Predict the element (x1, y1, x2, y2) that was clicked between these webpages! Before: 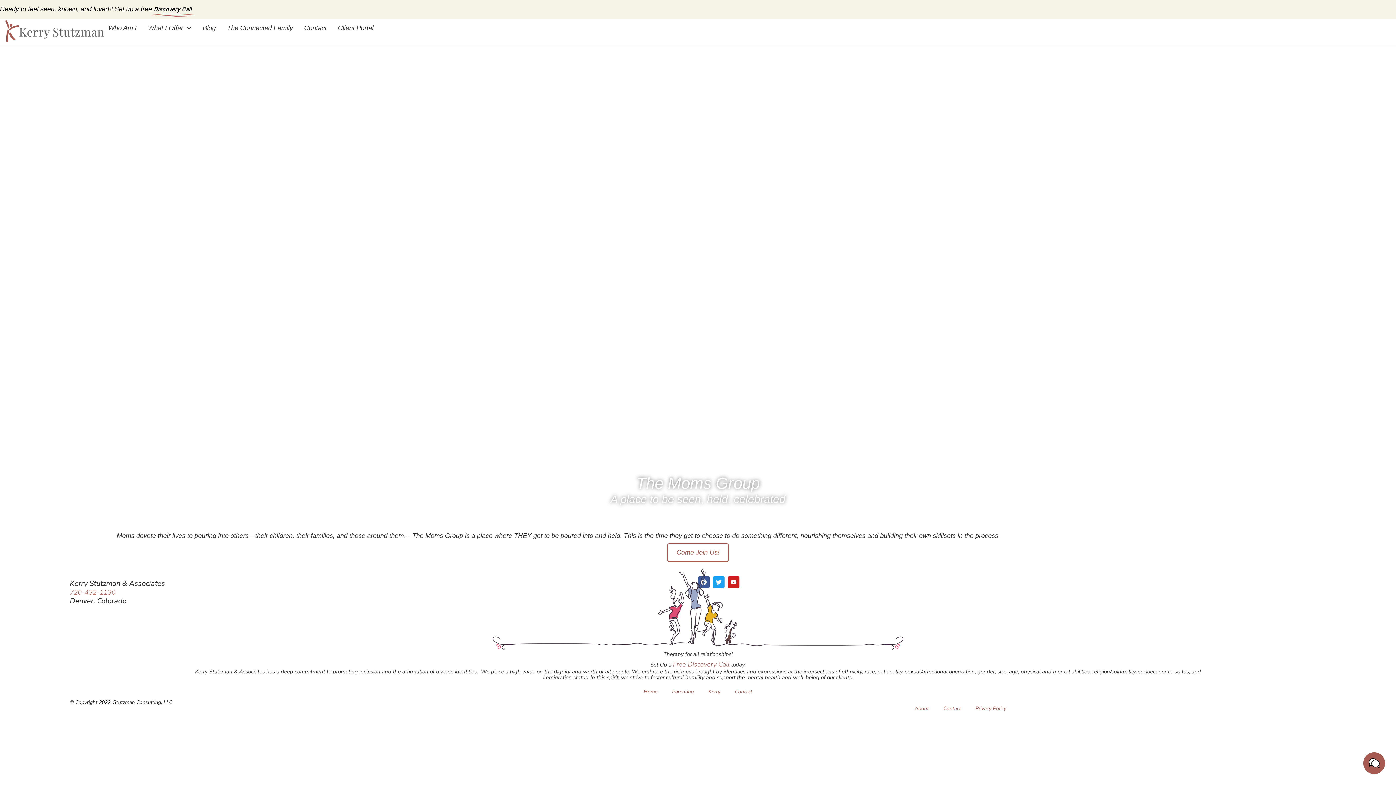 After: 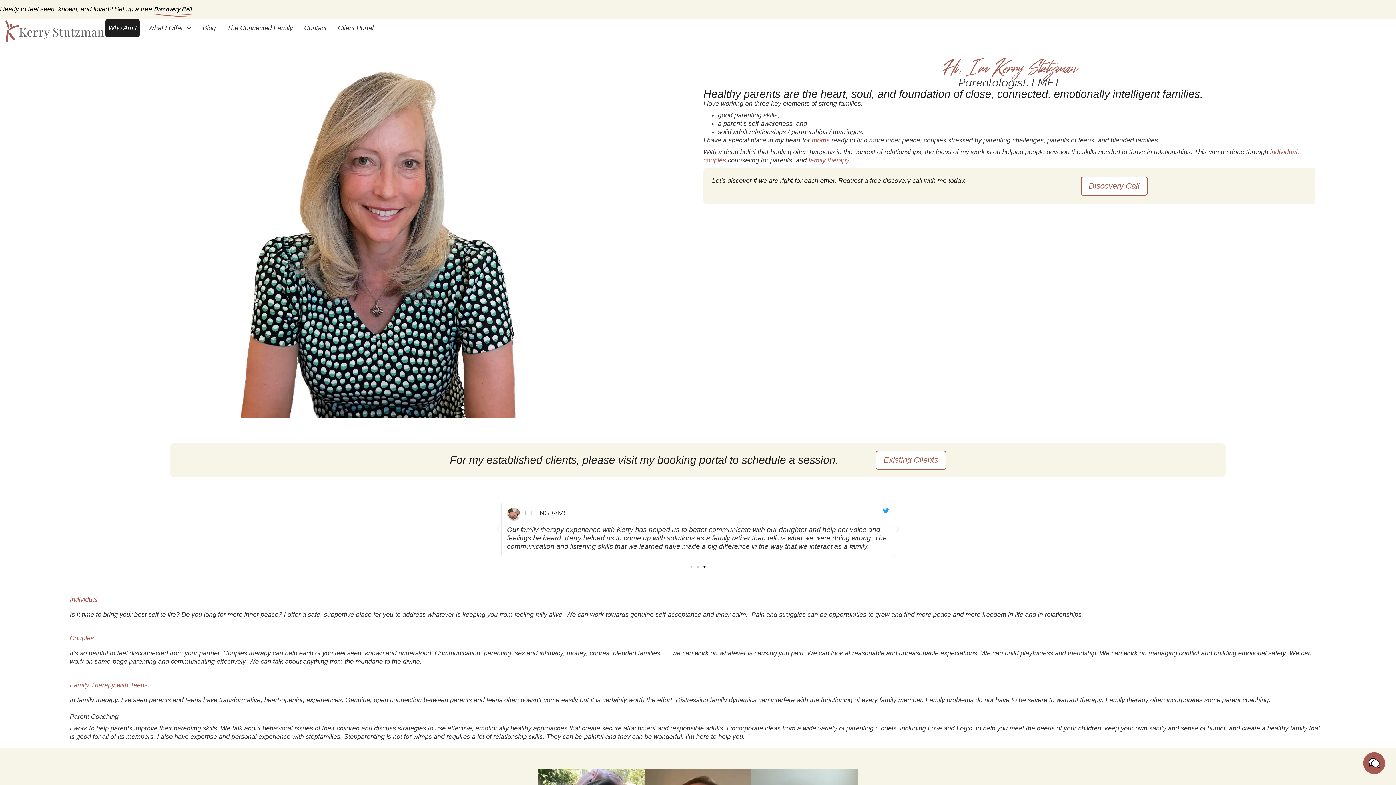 Action: bbox: (673, 660, 729, 669) label: Free Discovery Call